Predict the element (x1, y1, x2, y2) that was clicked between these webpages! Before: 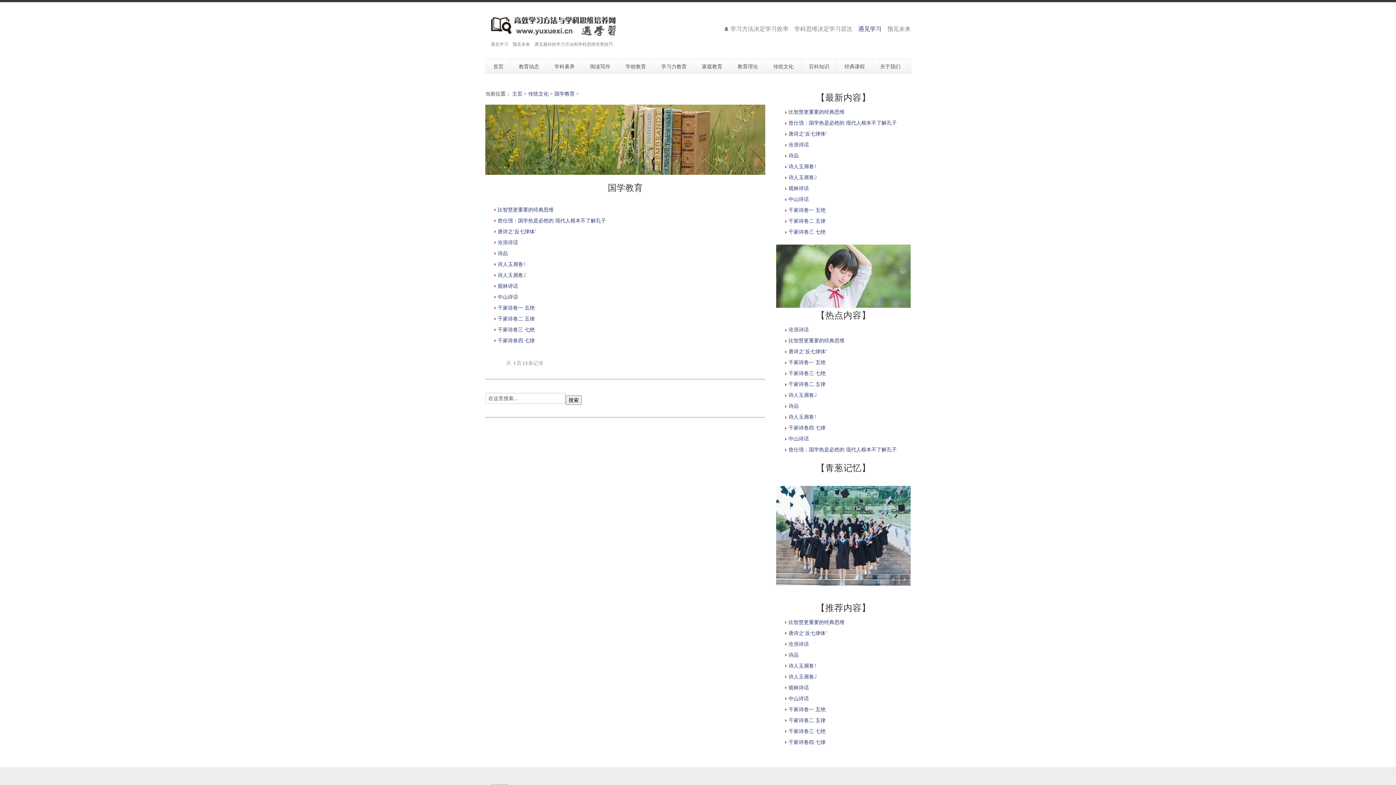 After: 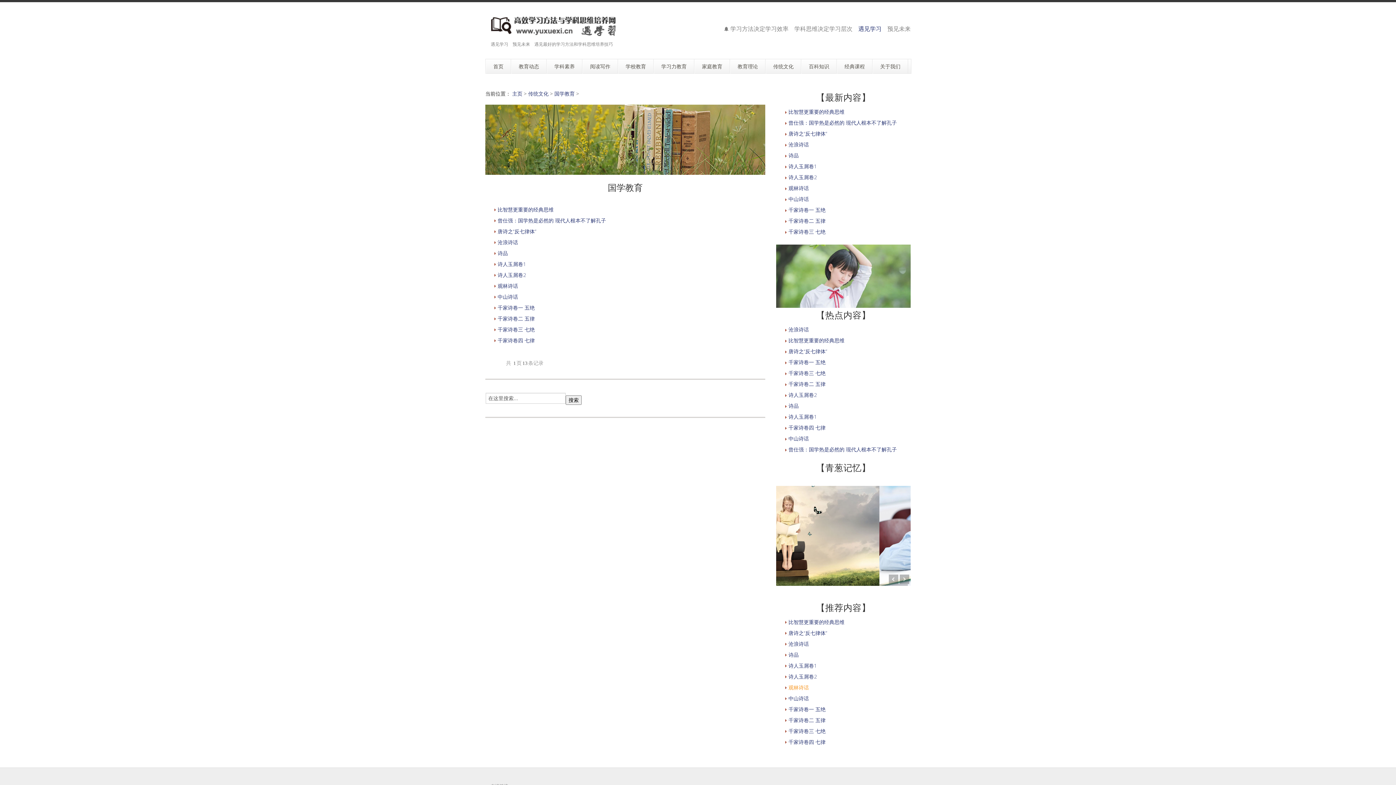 Action: bbox: (788, 684, 809, 691) label: 观林诗话